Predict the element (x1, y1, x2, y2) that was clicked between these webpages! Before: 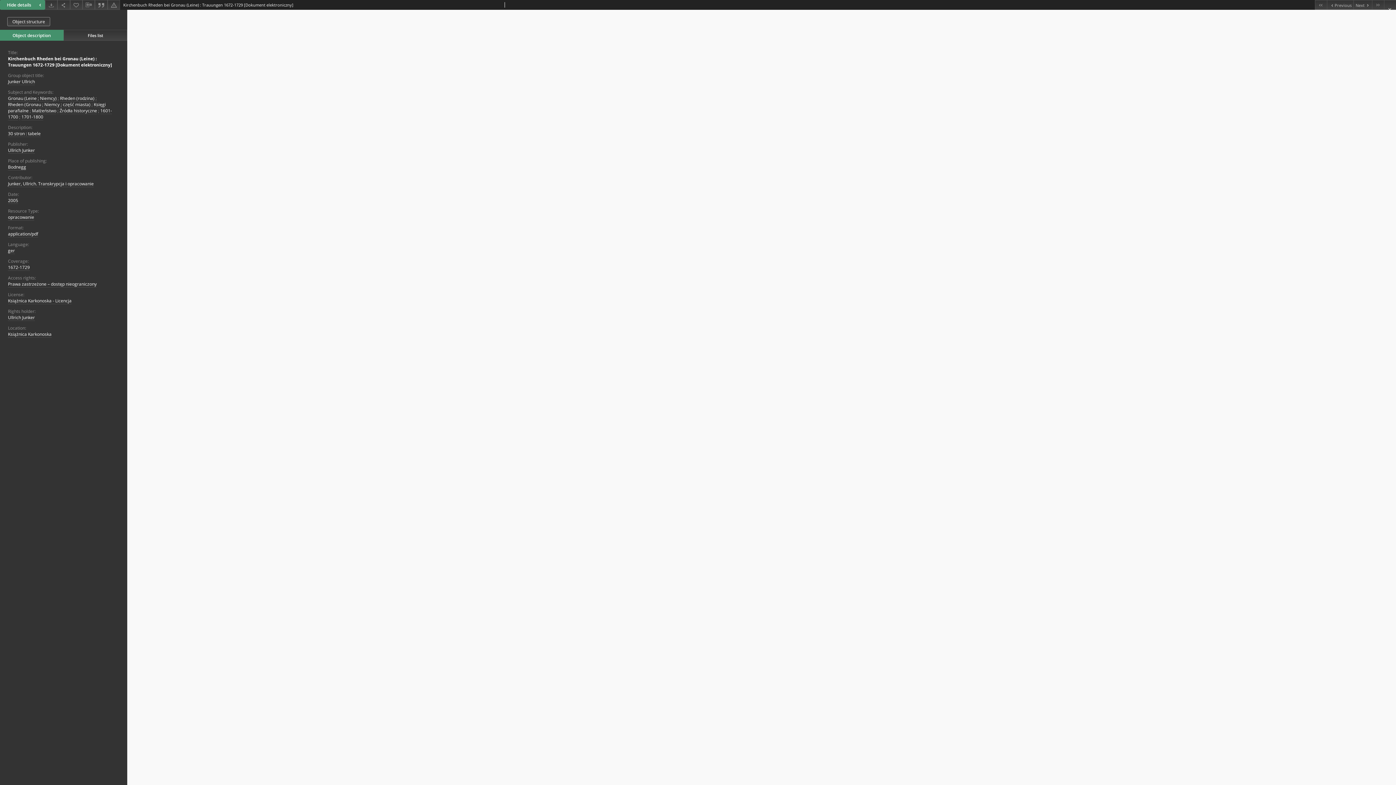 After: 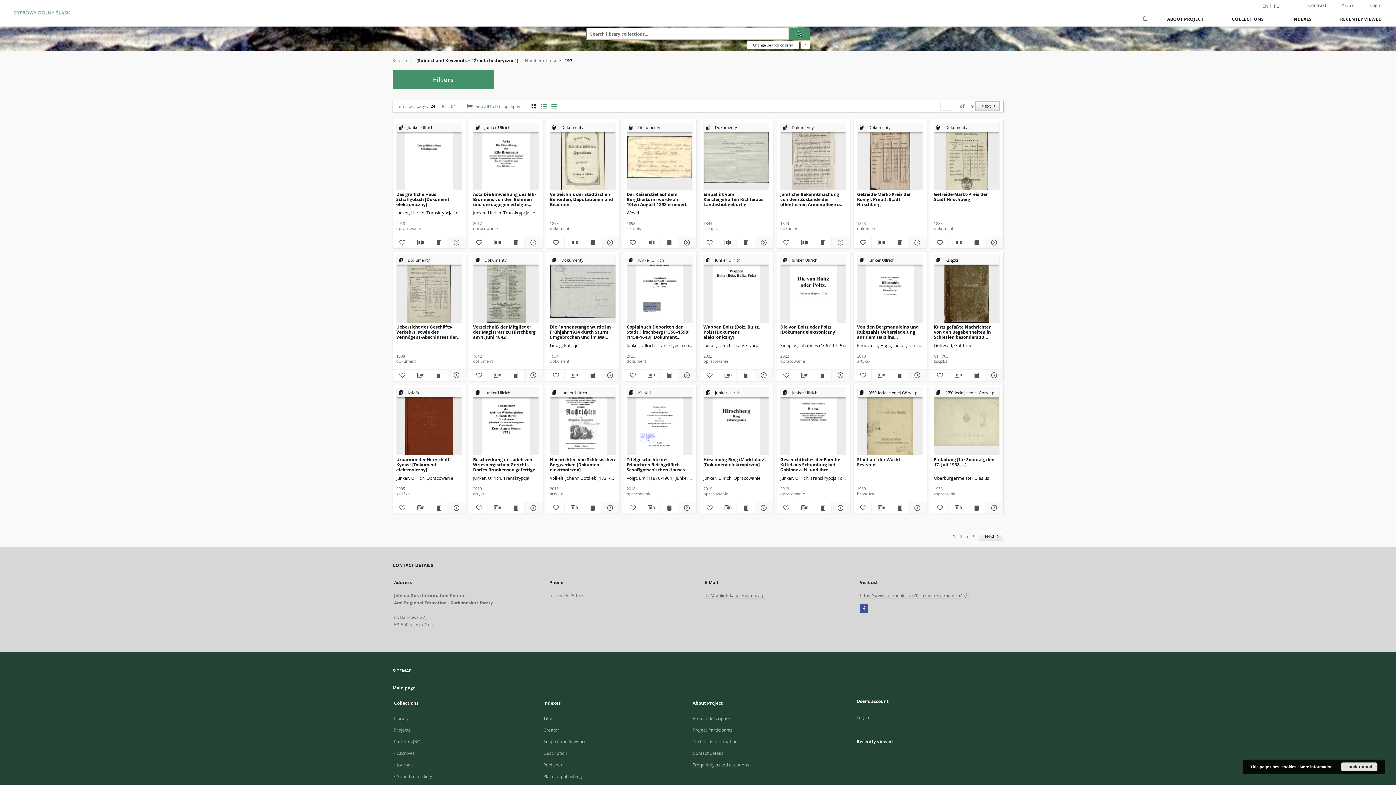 Action: label: Źródła historyczne bbox: (59, 107, 97, 114)